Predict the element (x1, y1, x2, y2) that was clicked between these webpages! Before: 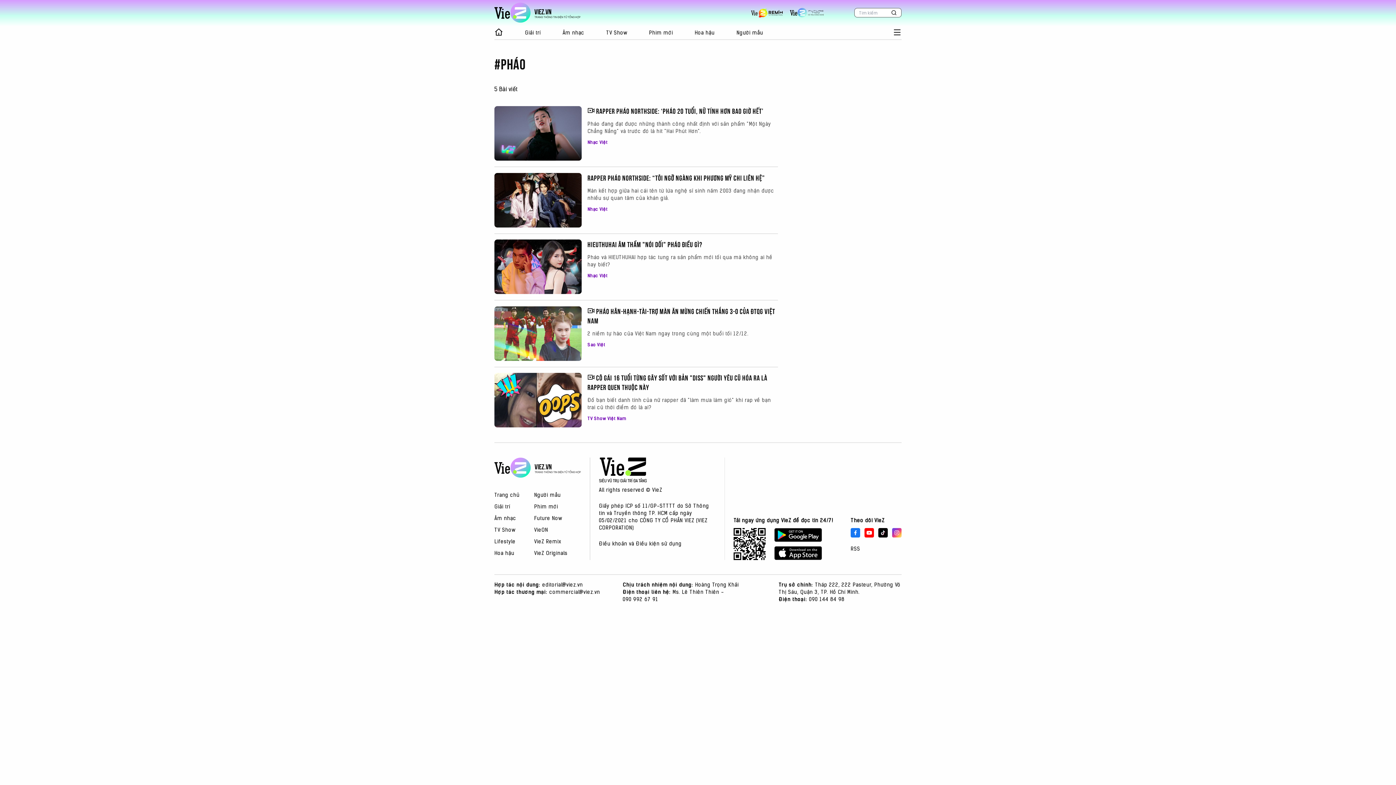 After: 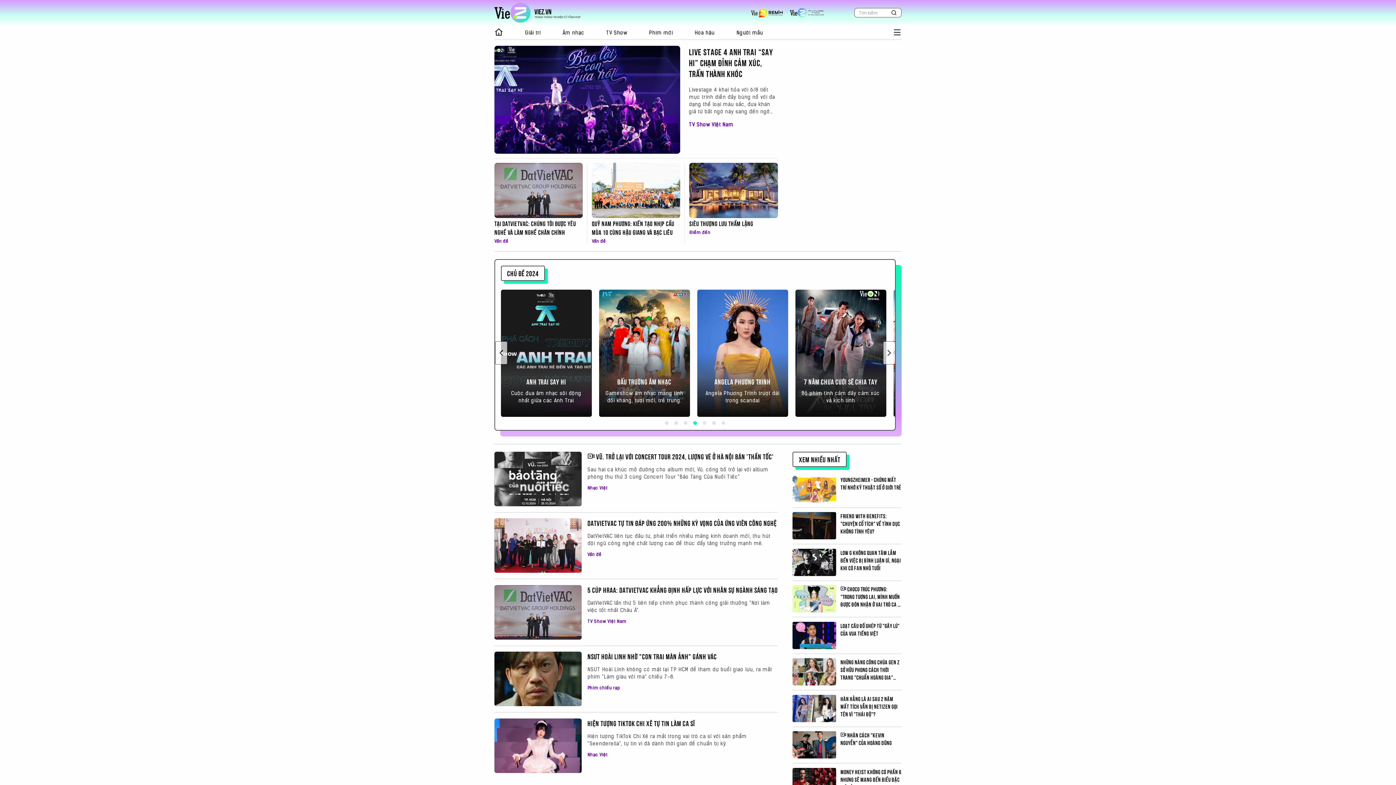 Action: bbox: (494, 27, 503, 37)